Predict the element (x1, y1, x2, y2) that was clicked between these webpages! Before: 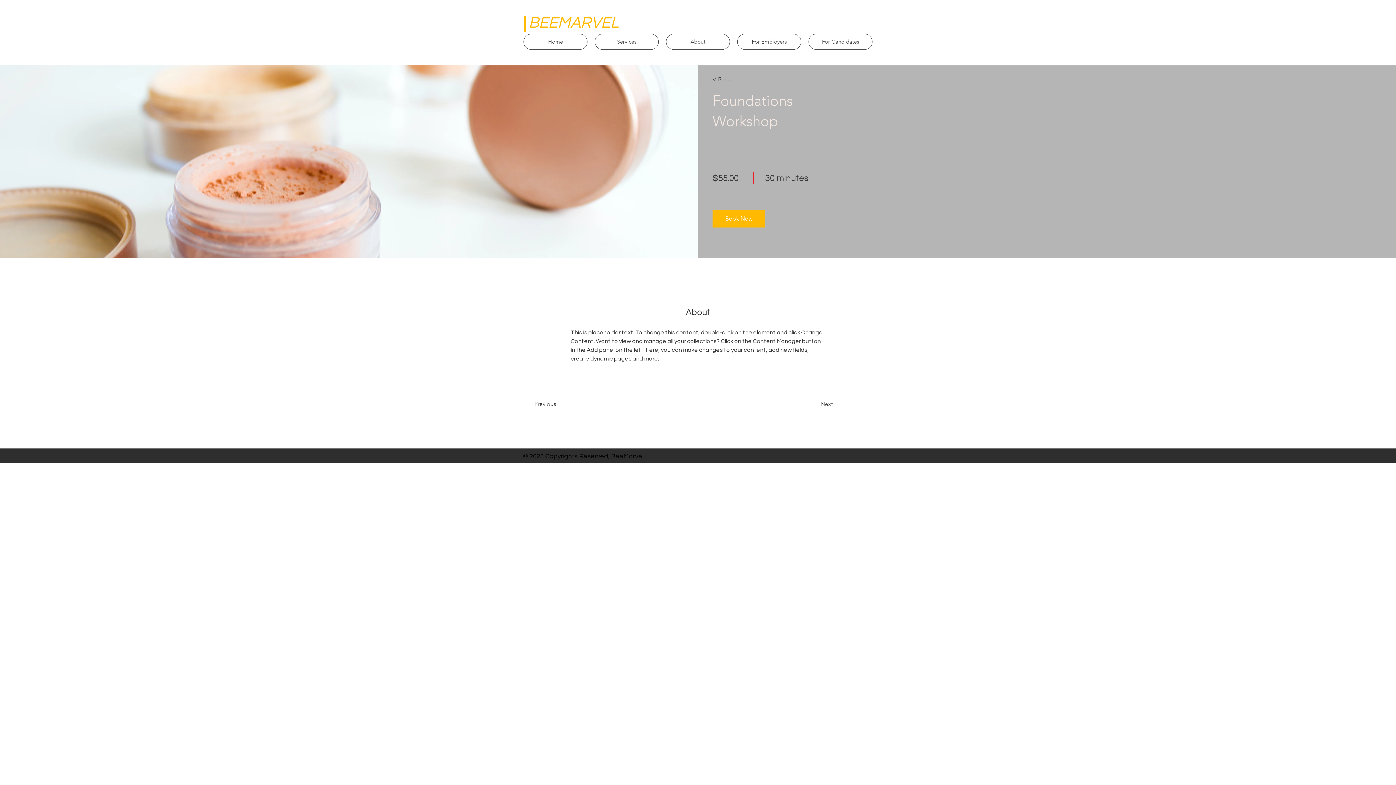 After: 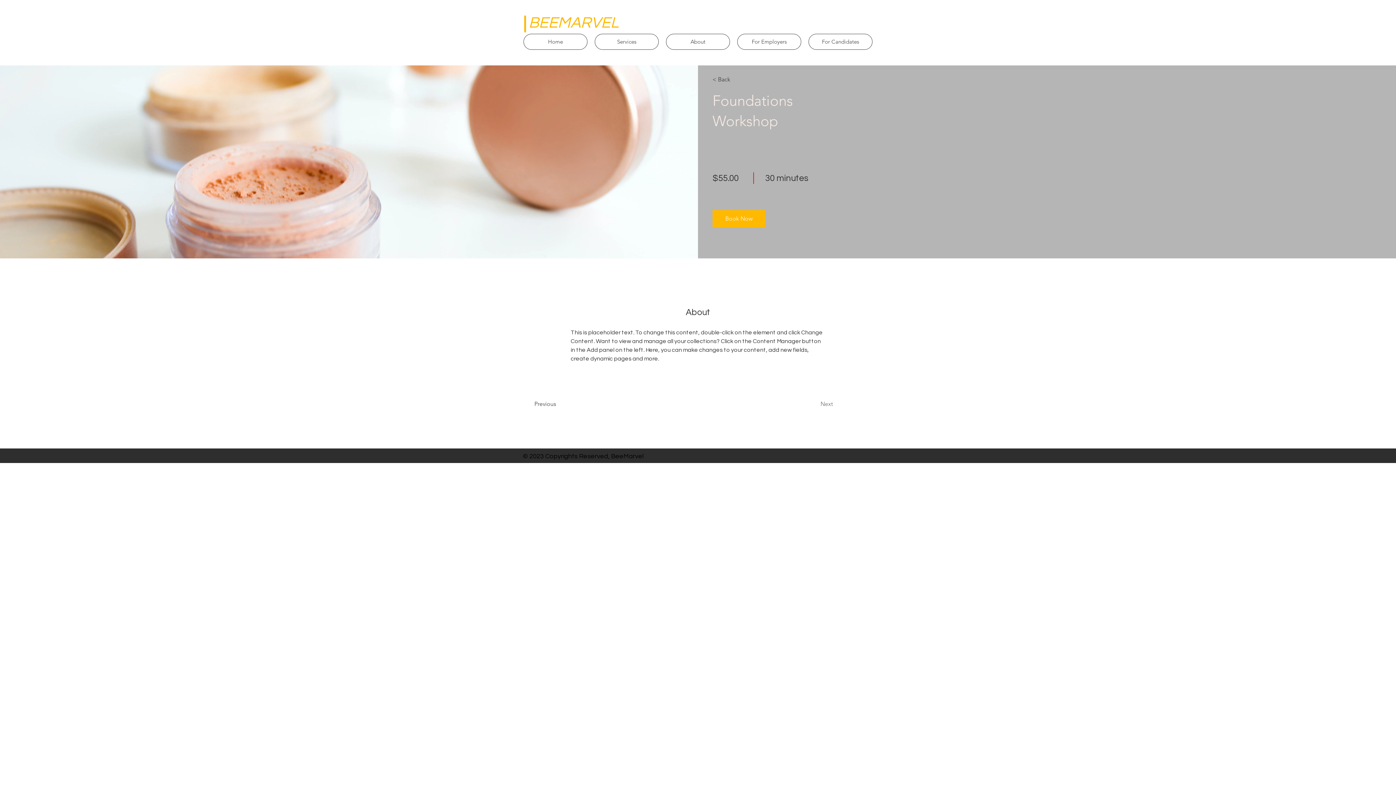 Action: bbox: (820, 397, 860, 410) label: Next